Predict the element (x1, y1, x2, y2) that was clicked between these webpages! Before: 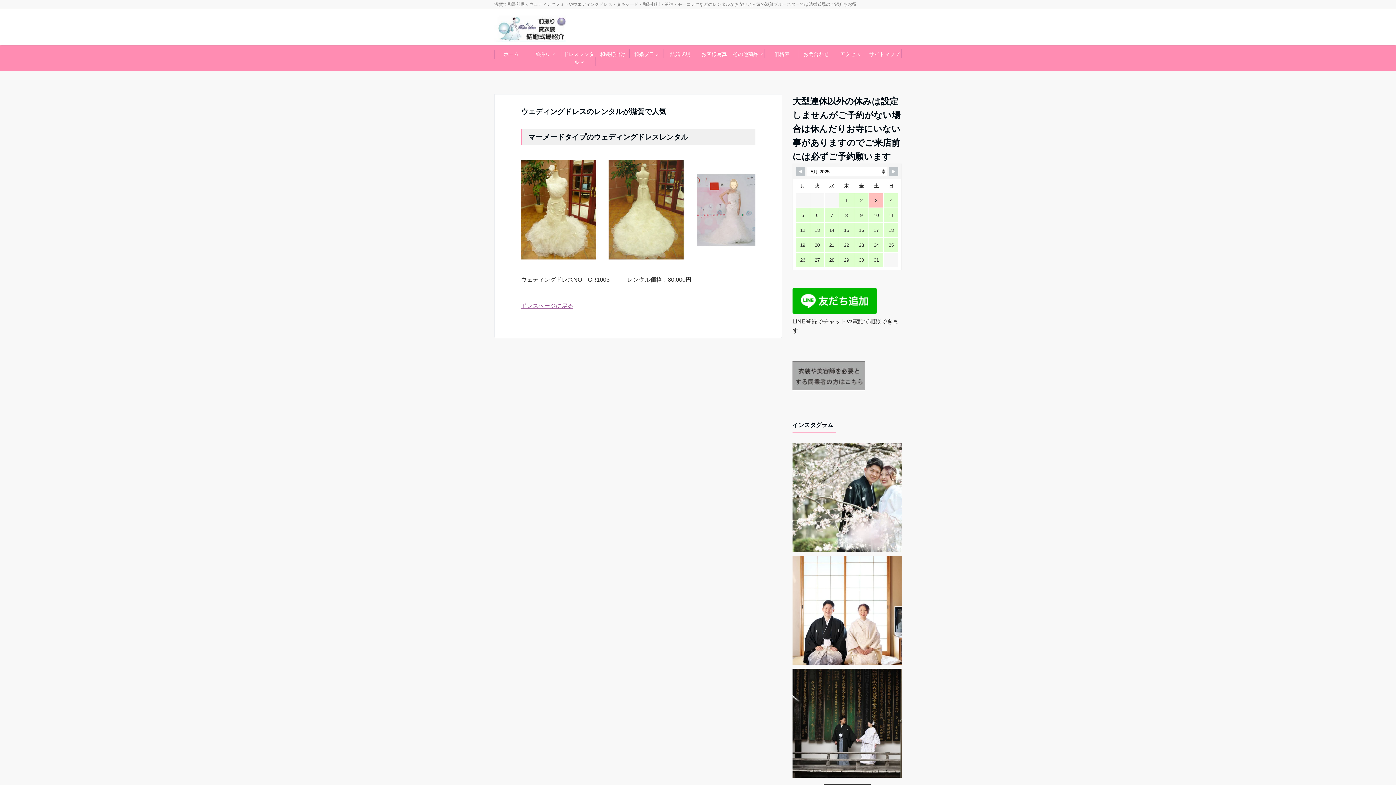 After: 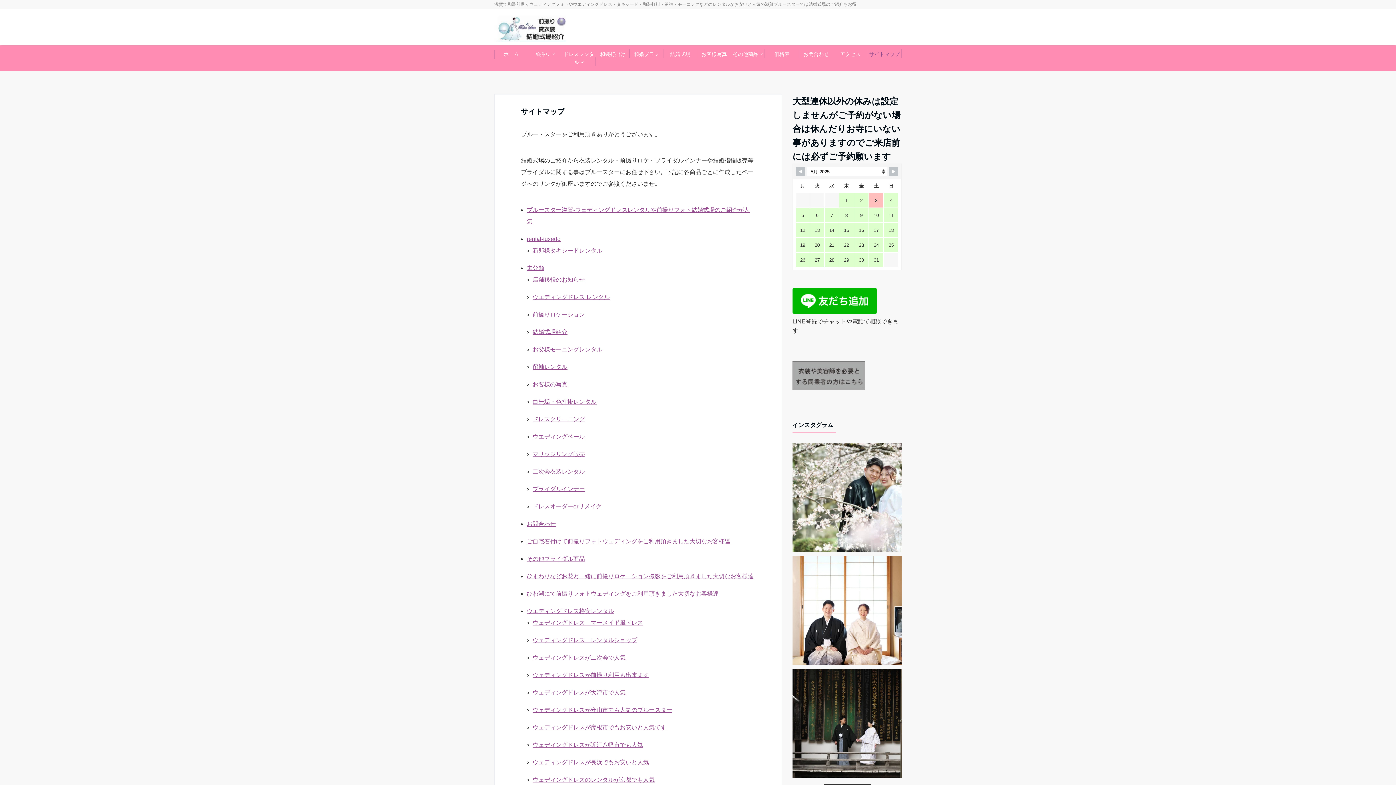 Action: label: サイトマップ bbox: (867, 45, 901, 62)